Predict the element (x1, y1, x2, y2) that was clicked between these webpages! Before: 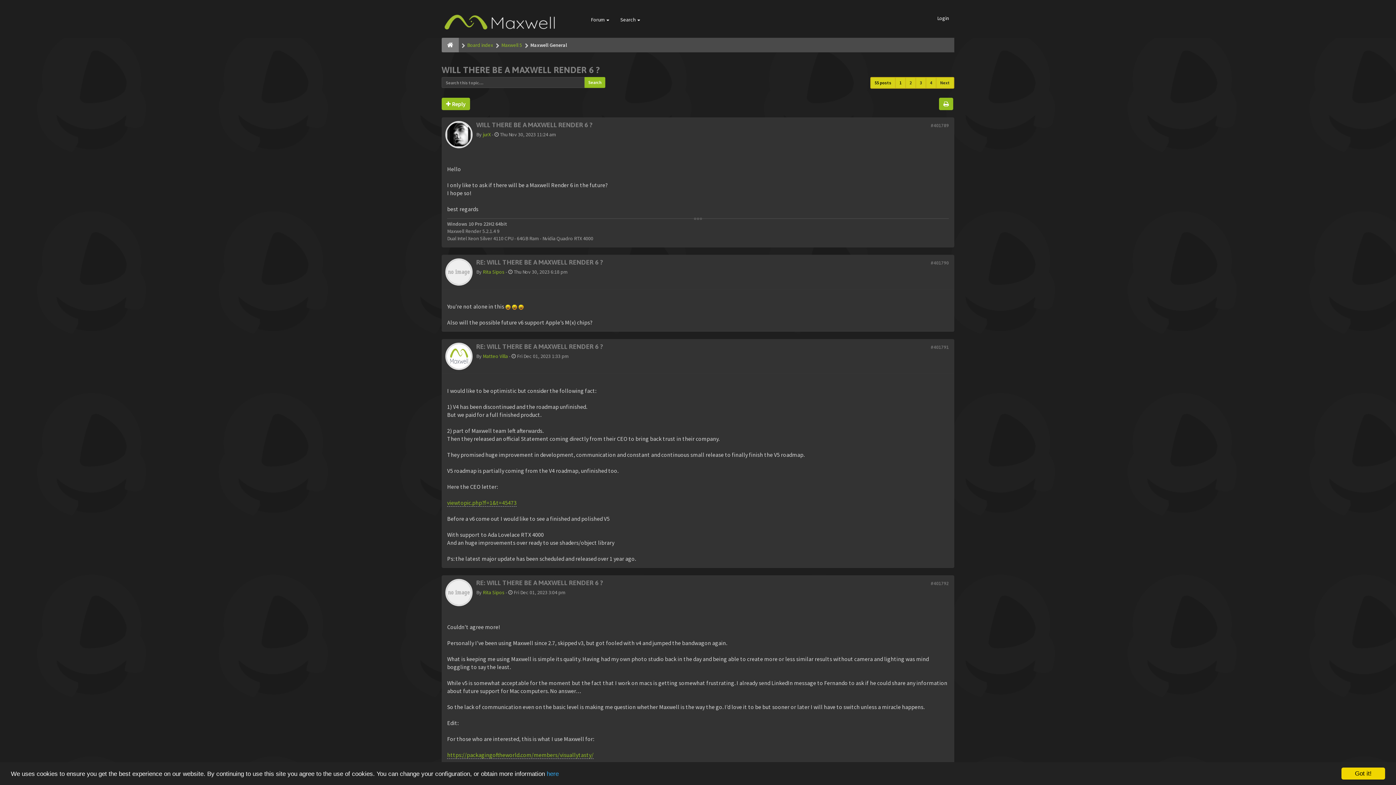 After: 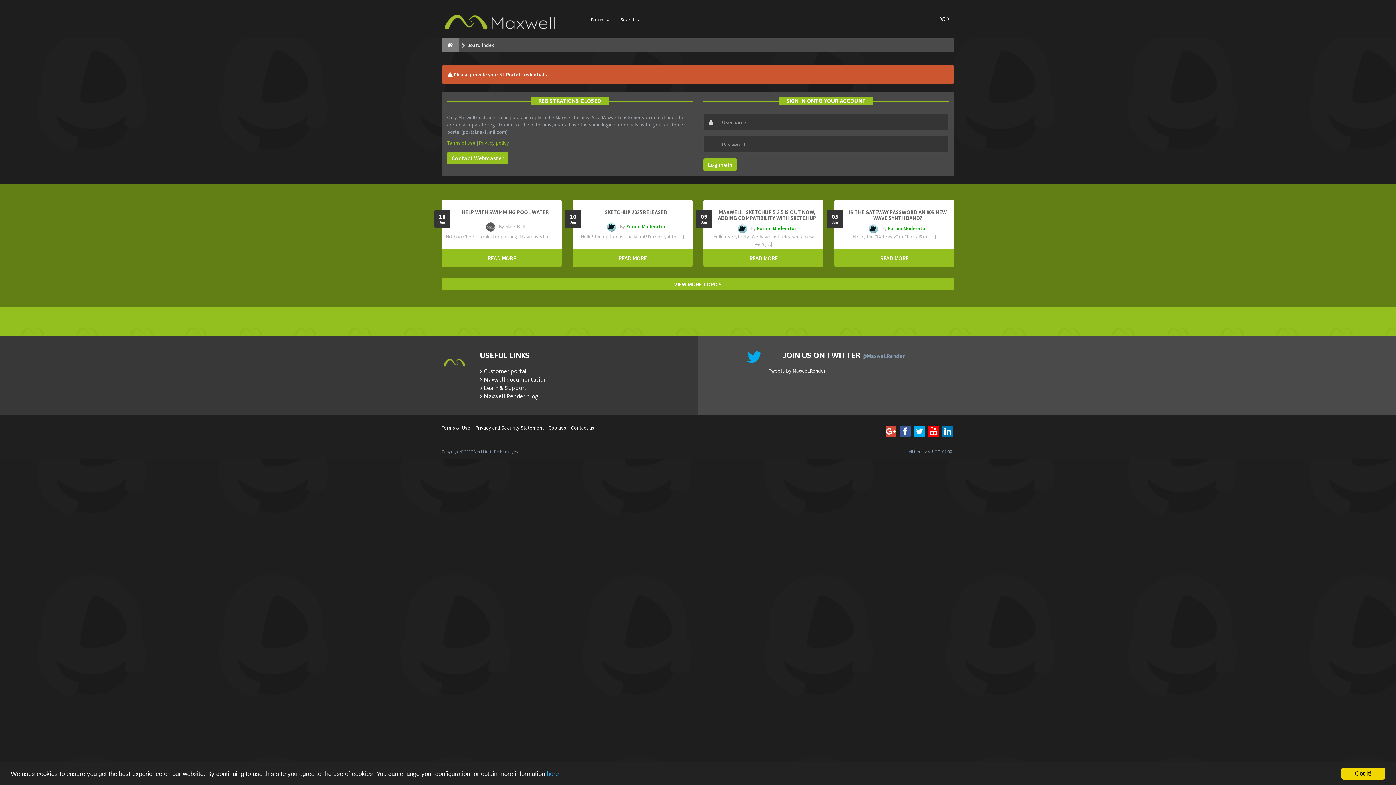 Action: label:  Reply bbox: (441, 97, 470, 110)